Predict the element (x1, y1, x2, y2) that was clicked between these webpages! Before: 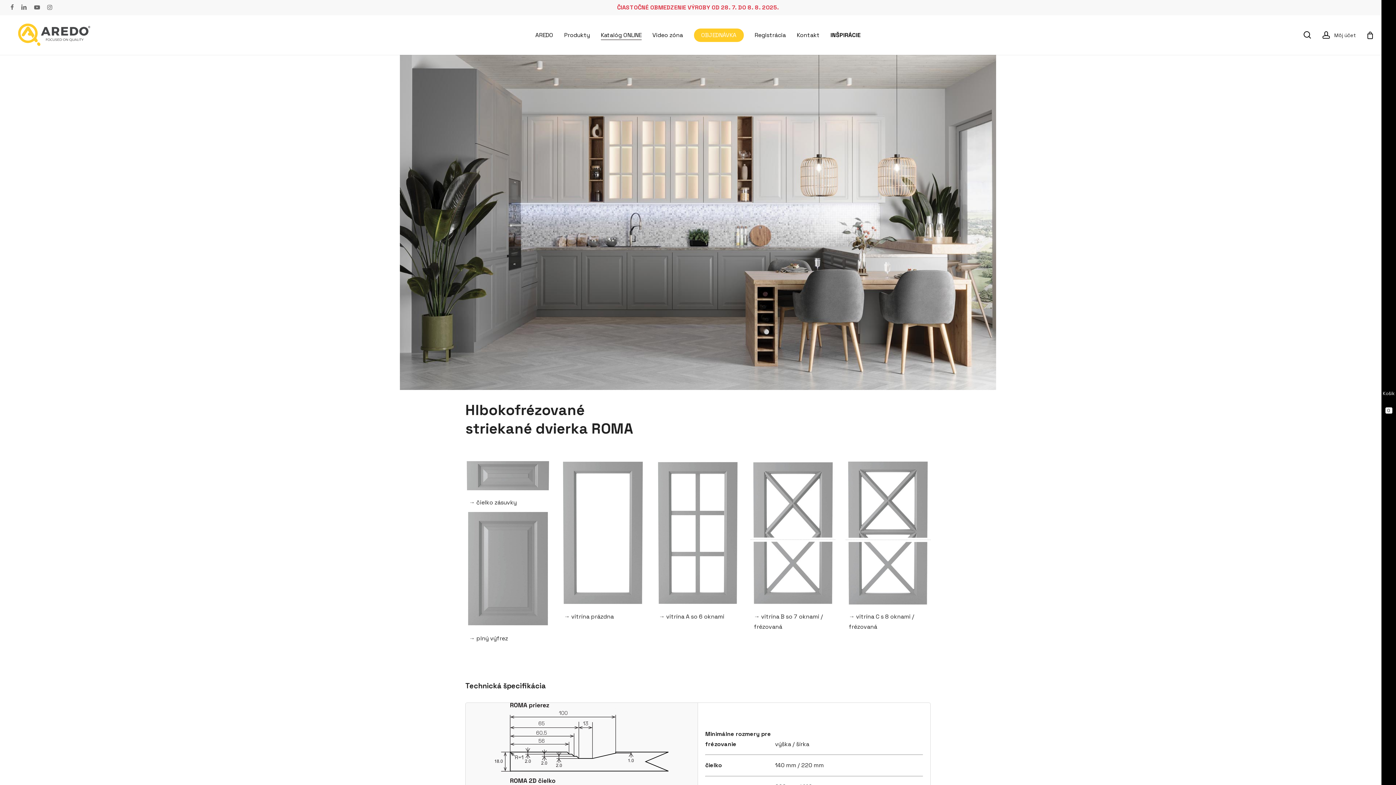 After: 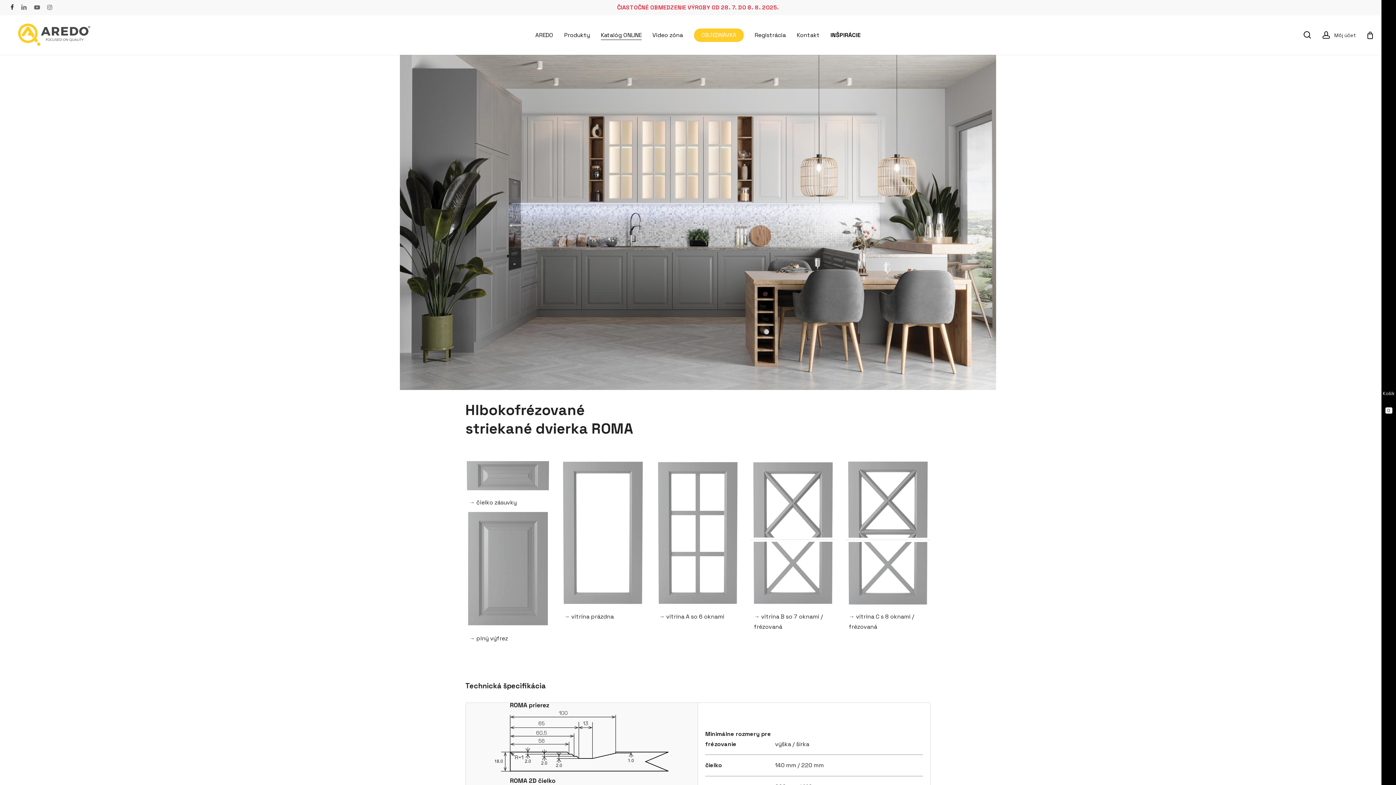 Action: bbox: (10, 2, 13, 12) label: facebook